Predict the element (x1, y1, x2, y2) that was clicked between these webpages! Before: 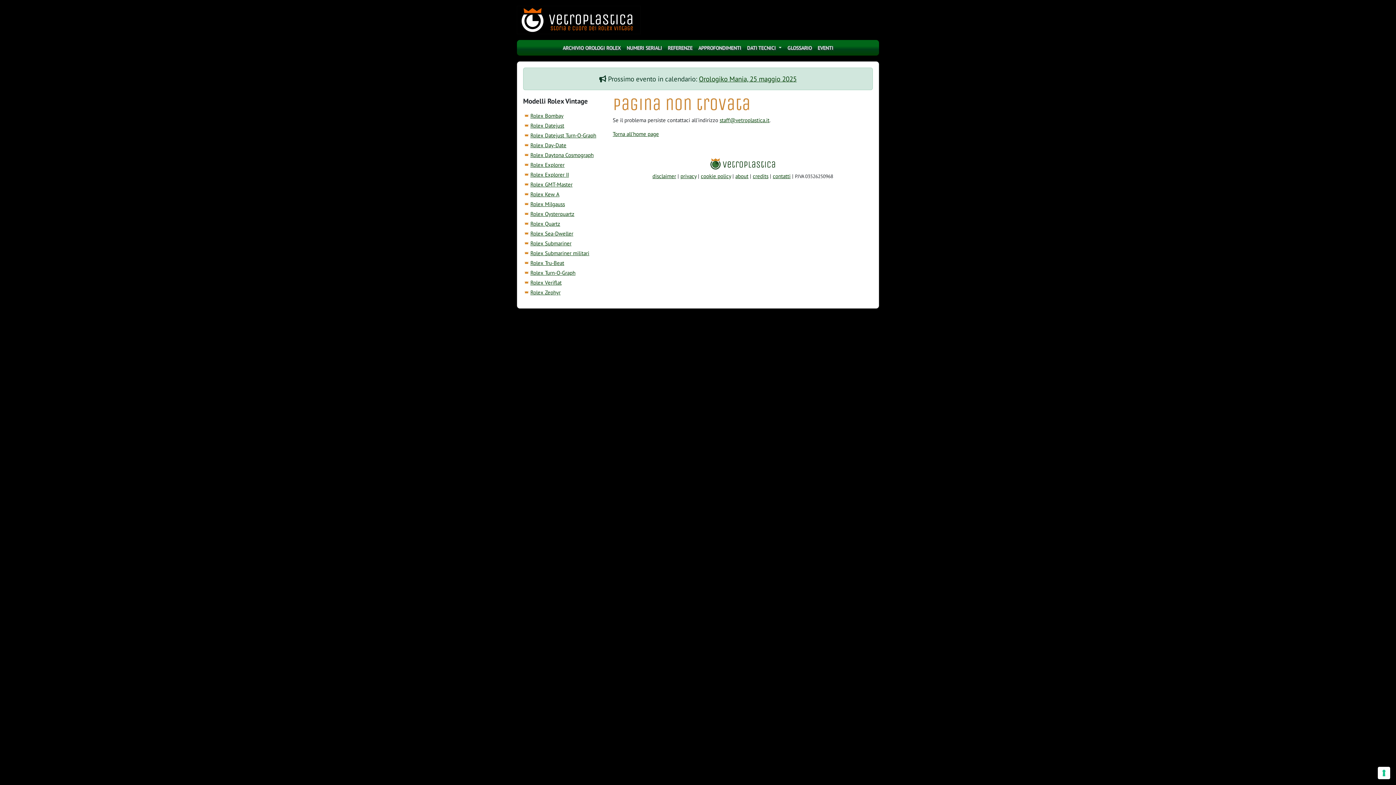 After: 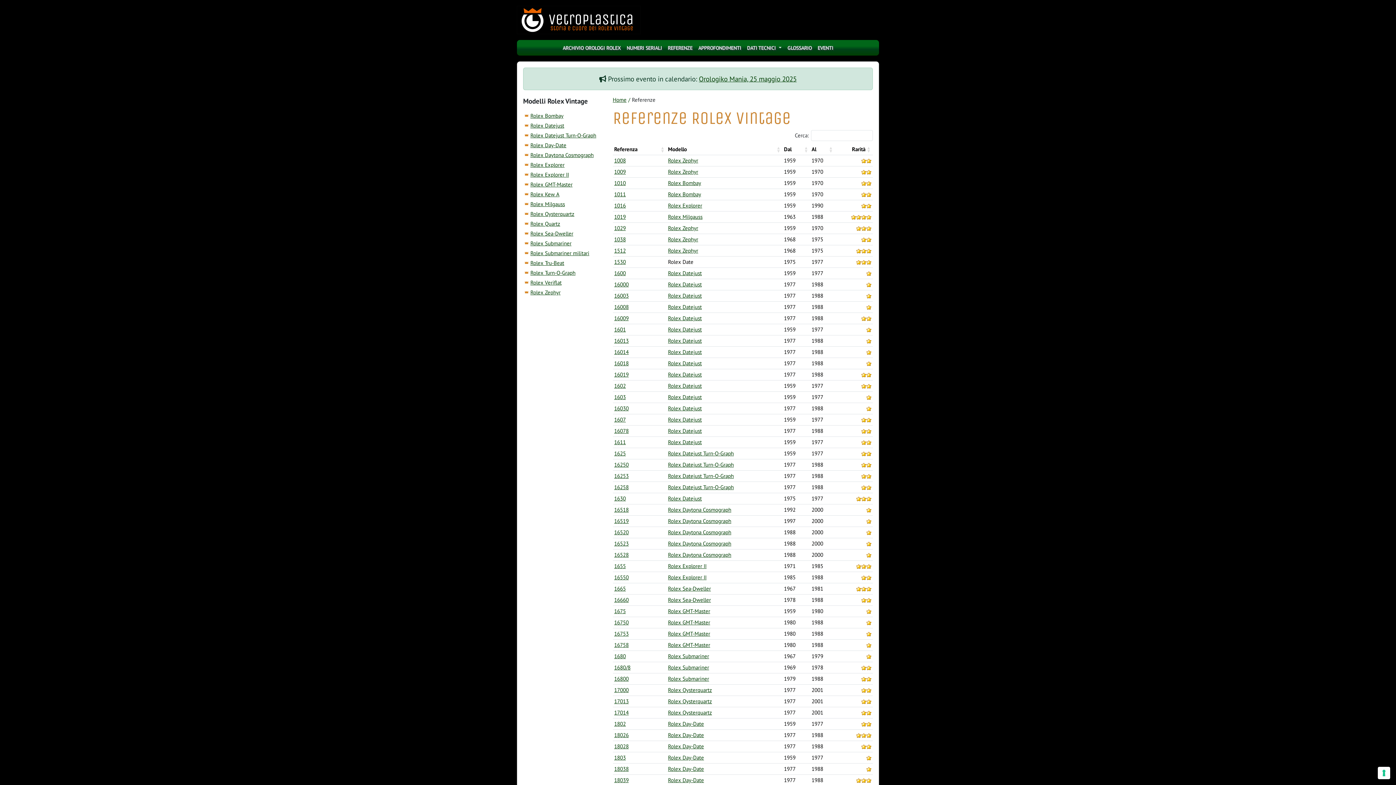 Action: bbox: (665, 41, 695, 54) label: REFERENZE